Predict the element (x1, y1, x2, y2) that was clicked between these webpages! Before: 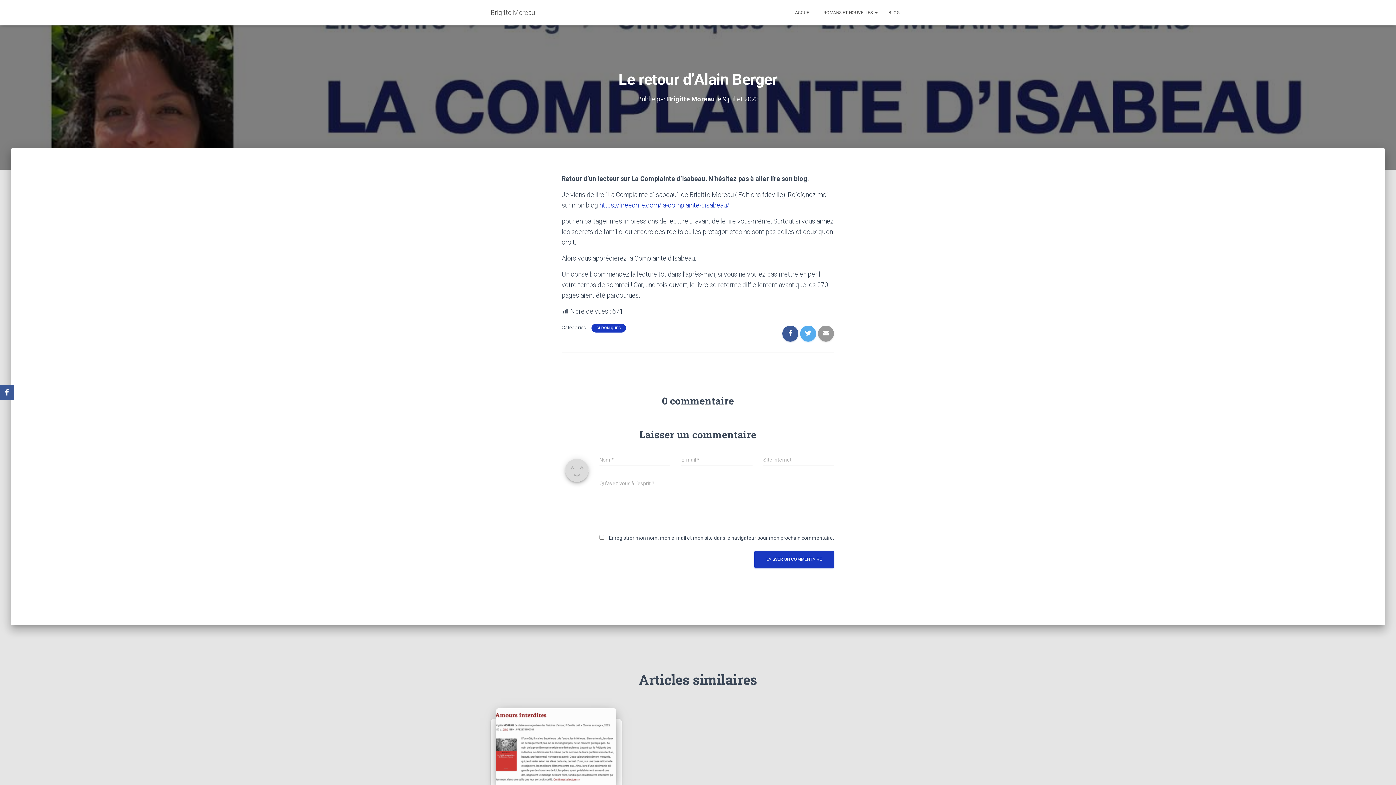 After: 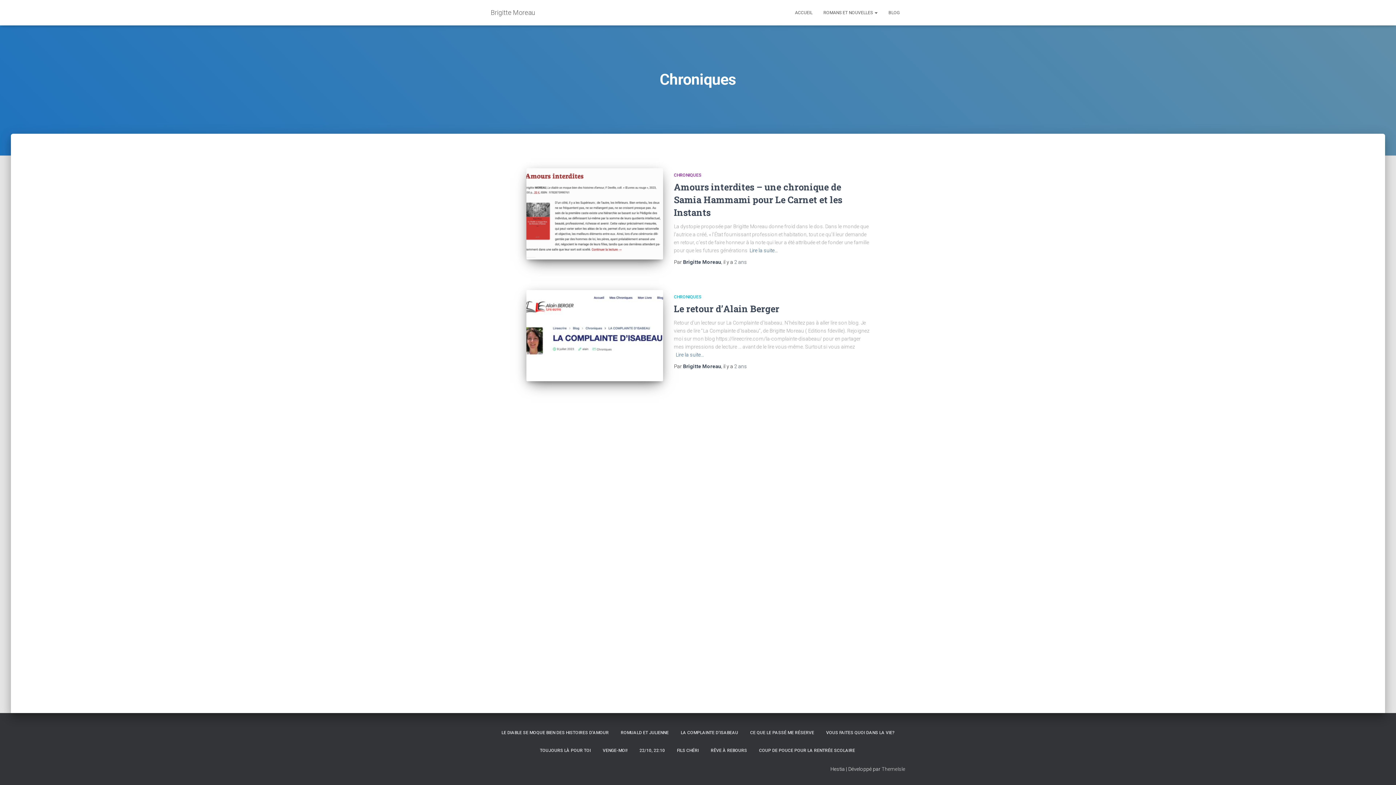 Action: label: CHRONIQUES bbox: (596, 325, 621, 330)